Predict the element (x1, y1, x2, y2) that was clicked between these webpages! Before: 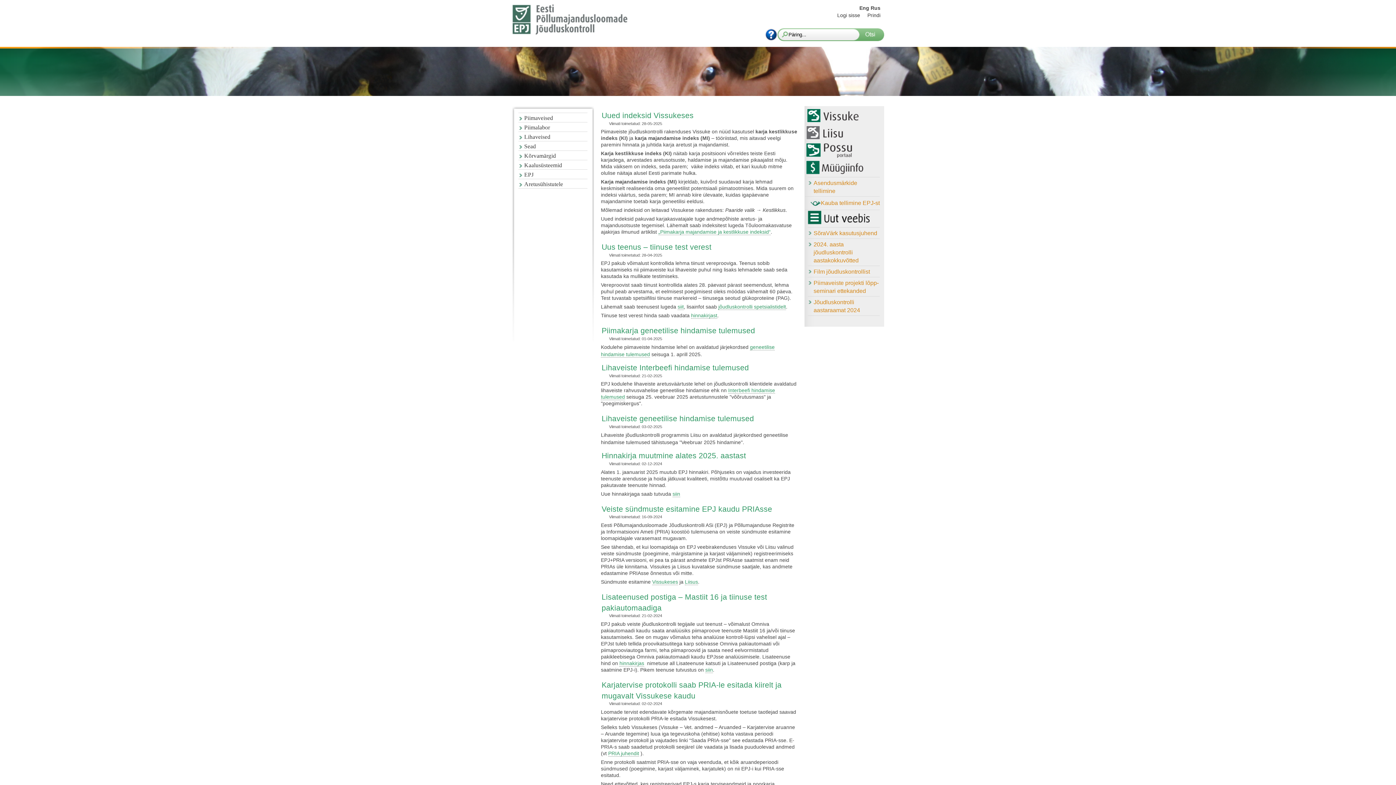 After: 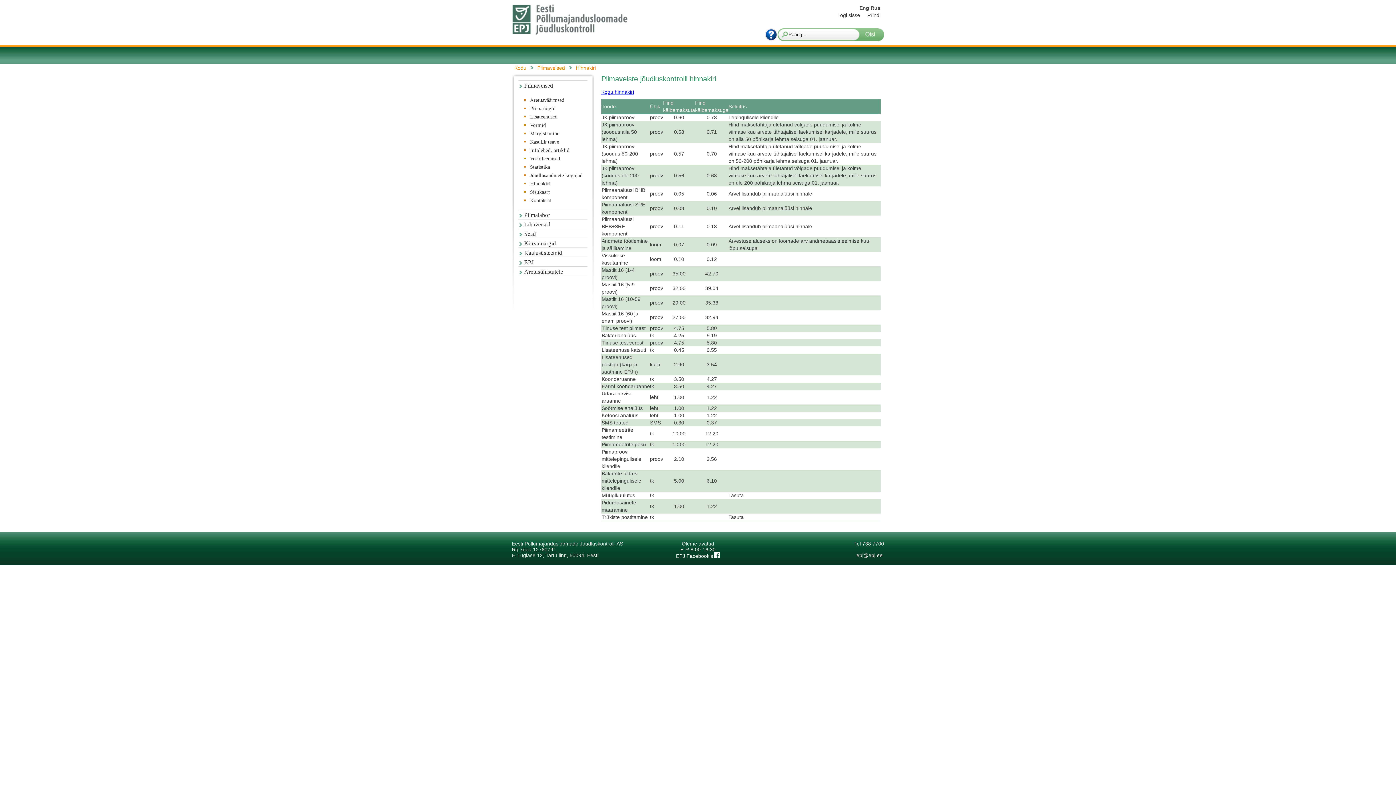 Action: bbox: (619, 660, 644, 666) label: hinnakirjas